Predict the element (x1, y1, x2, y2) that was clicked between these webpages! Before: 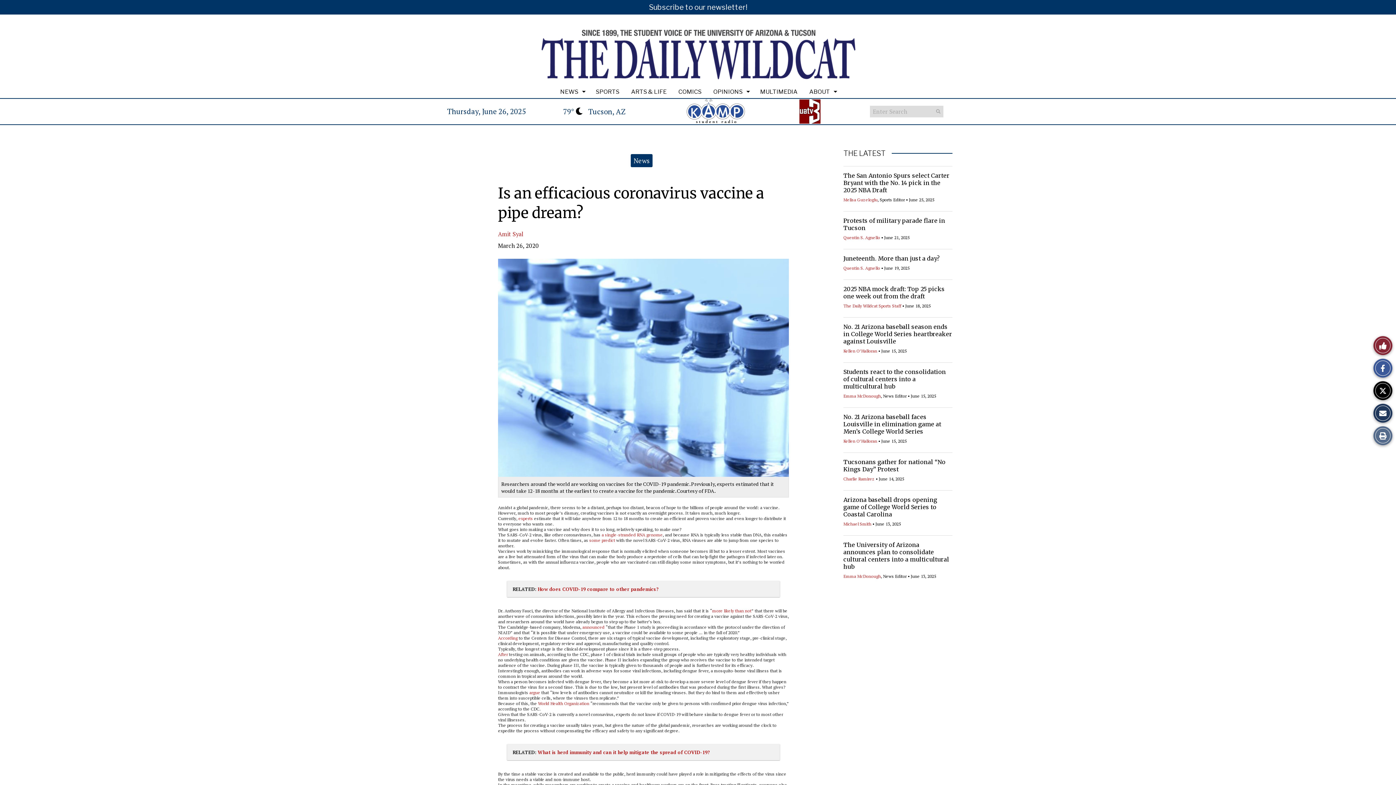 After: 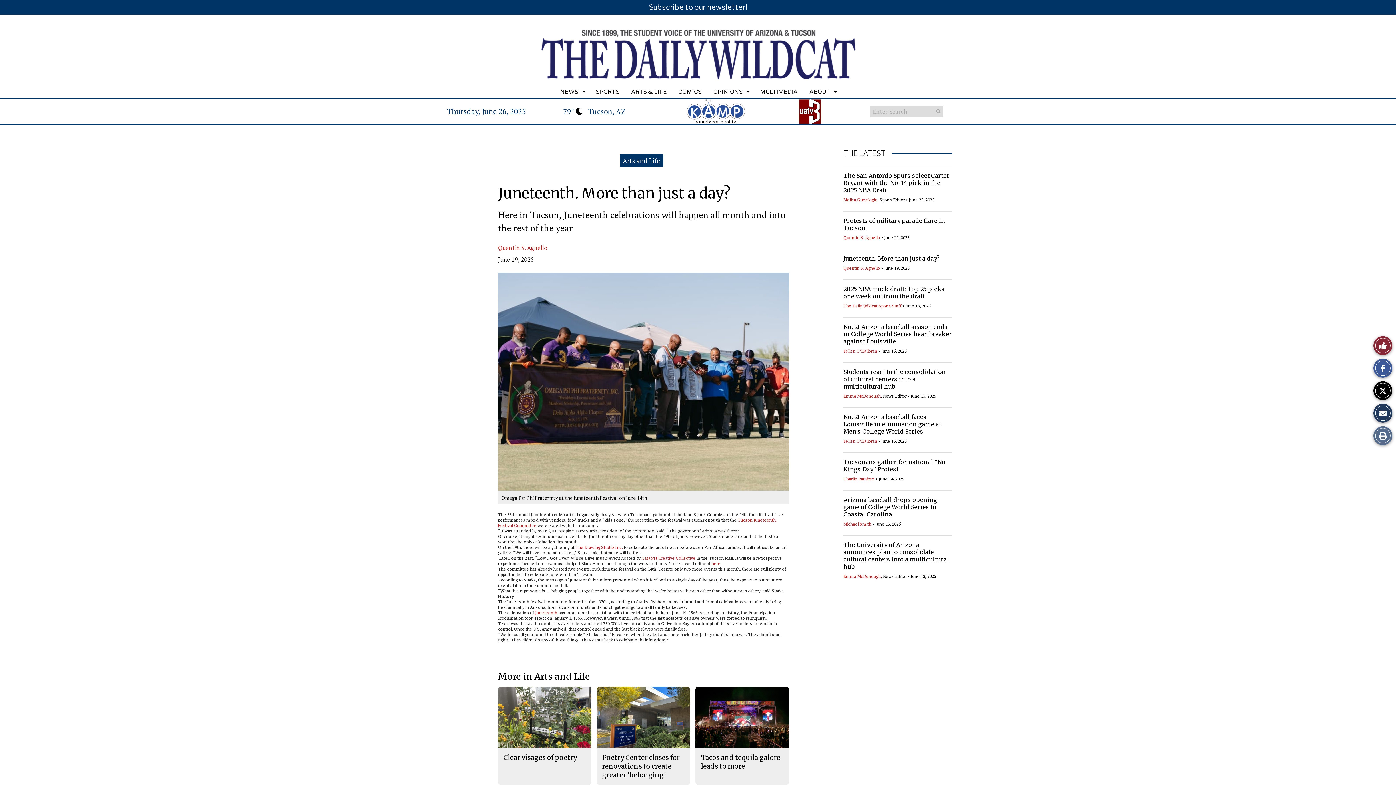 Action: label: Juneteenth. More than just a day? bbox: (843, 254, 940, 262)